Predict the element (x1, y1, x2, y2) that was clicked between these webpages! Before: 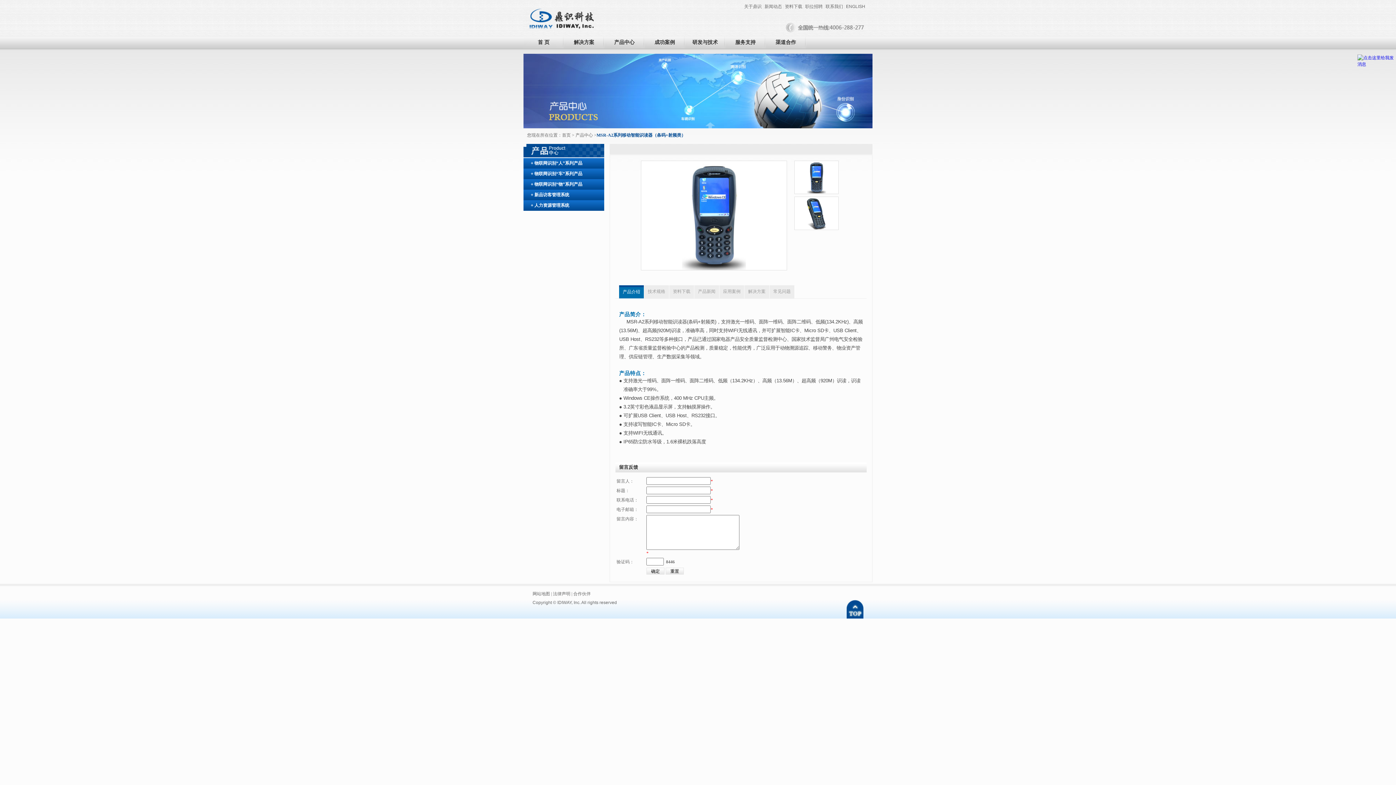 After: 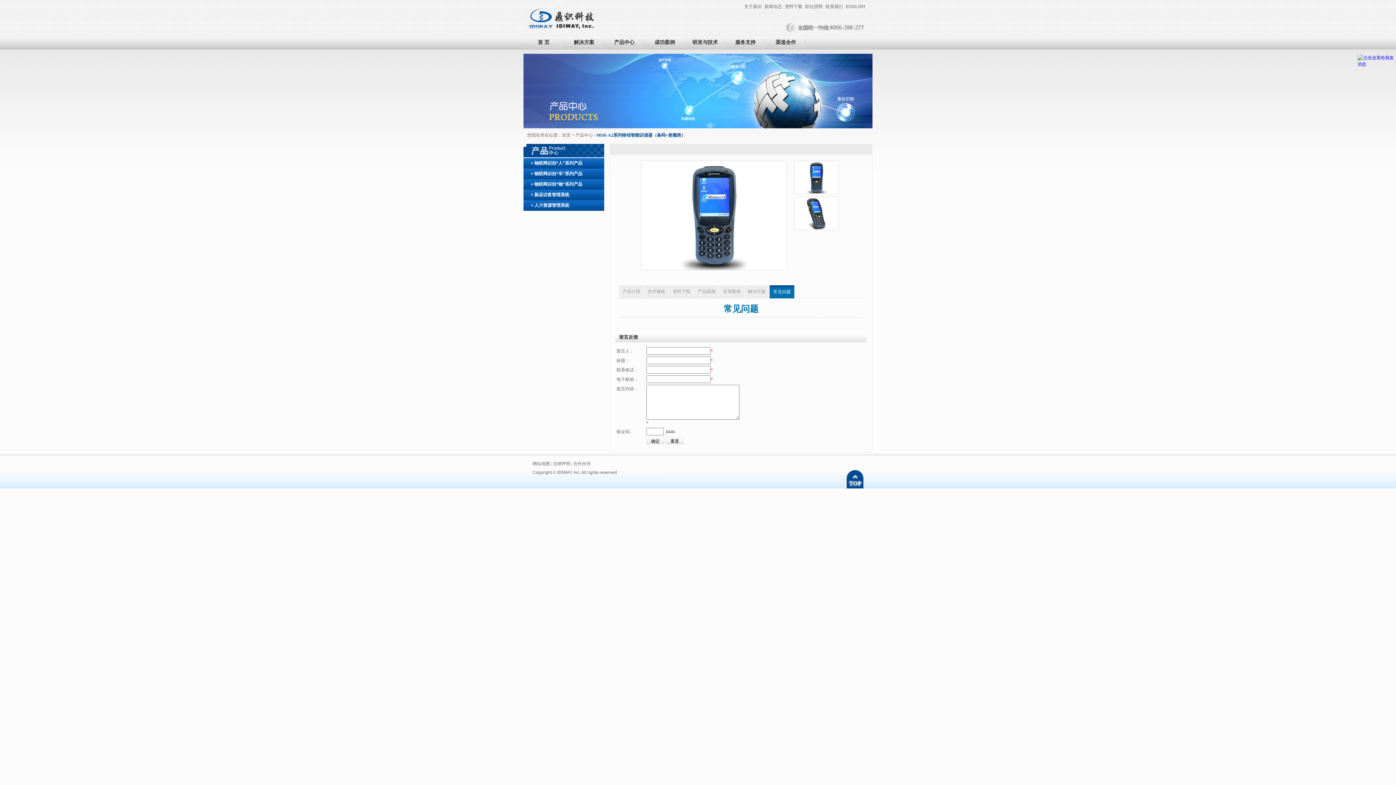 Action: label: 常见问题 bbox: (769, 285, 794, 298)